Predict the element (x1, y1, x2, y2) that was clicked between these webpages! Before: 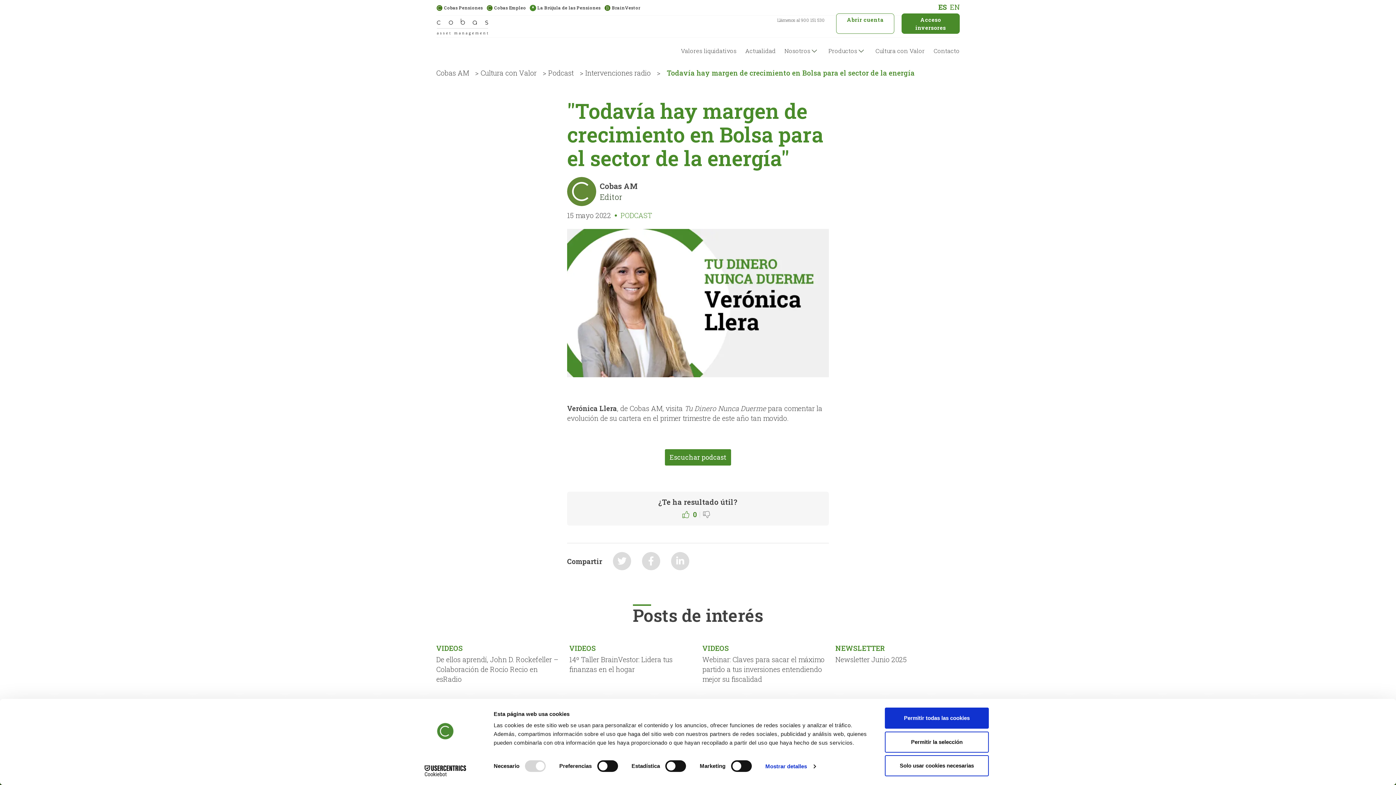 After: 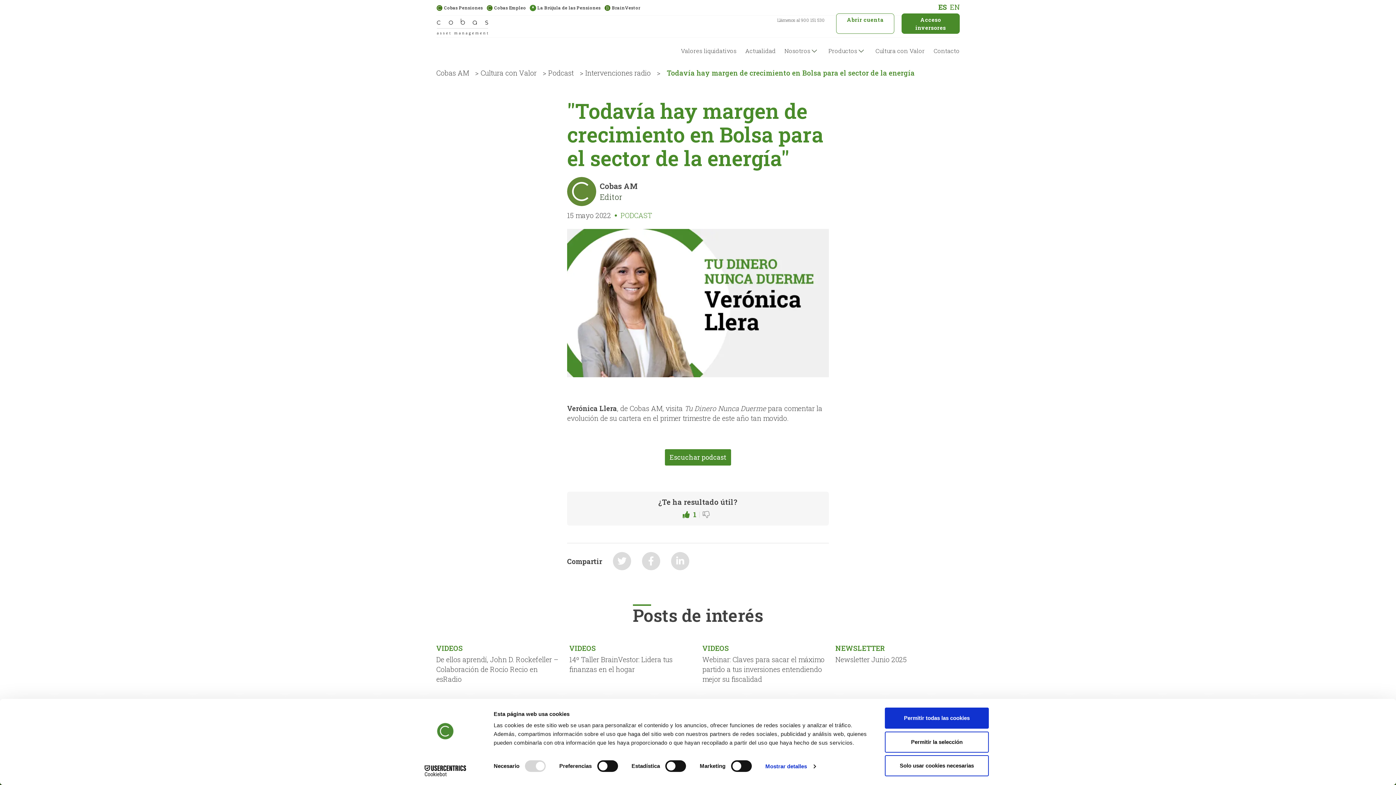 Action: bbox: (680, 509, 699, 520) label: 0